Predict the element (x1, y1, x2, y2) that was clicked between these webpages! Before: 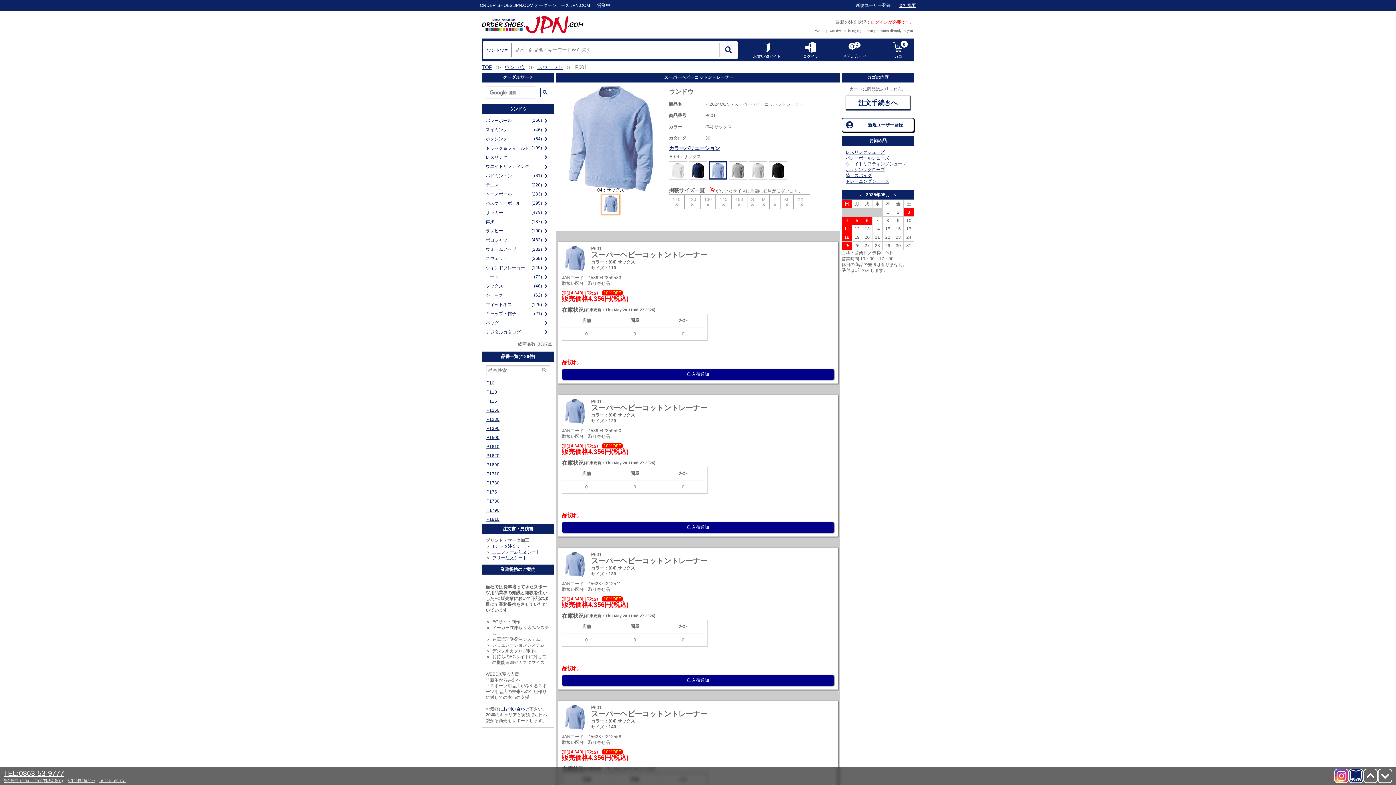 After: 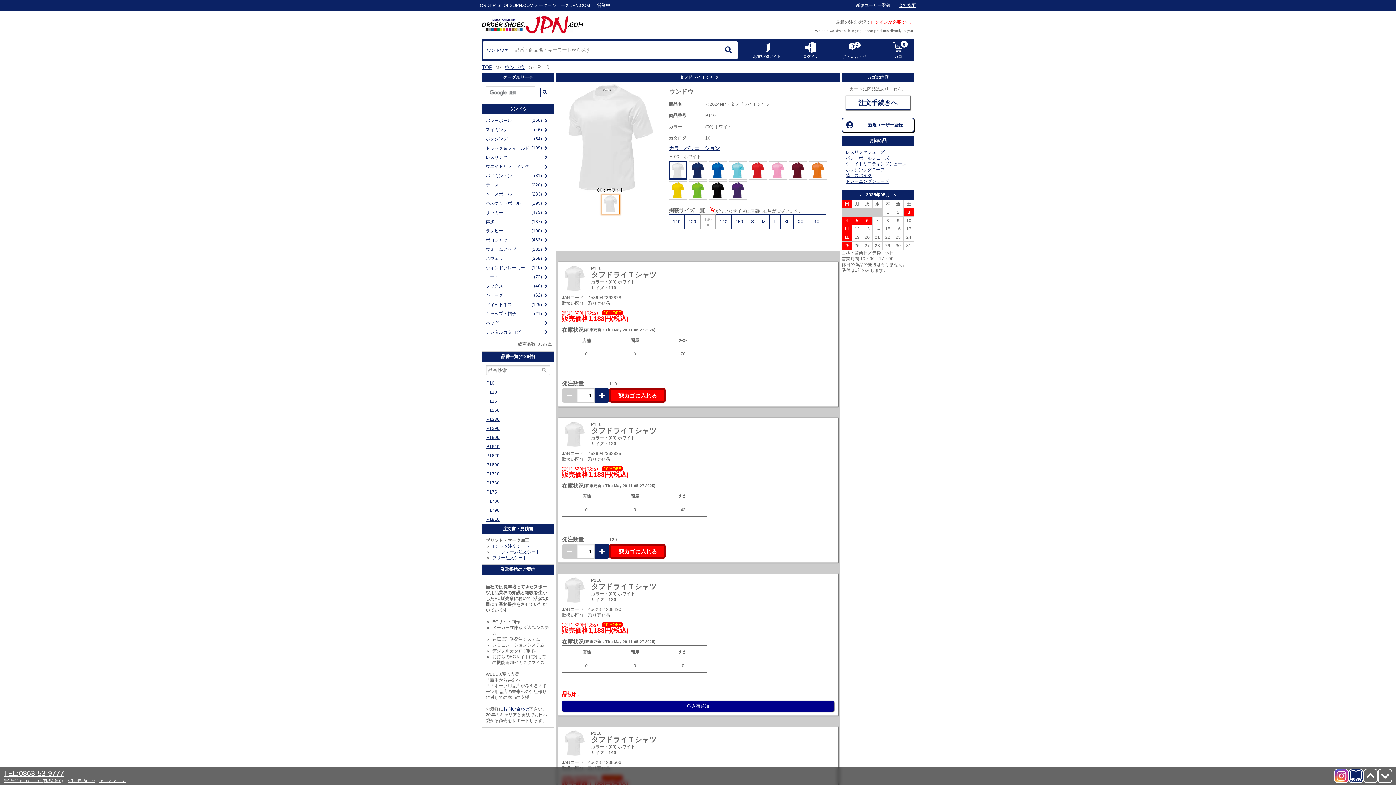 Action: bbox: (482, 388, 554, 397) label: P110